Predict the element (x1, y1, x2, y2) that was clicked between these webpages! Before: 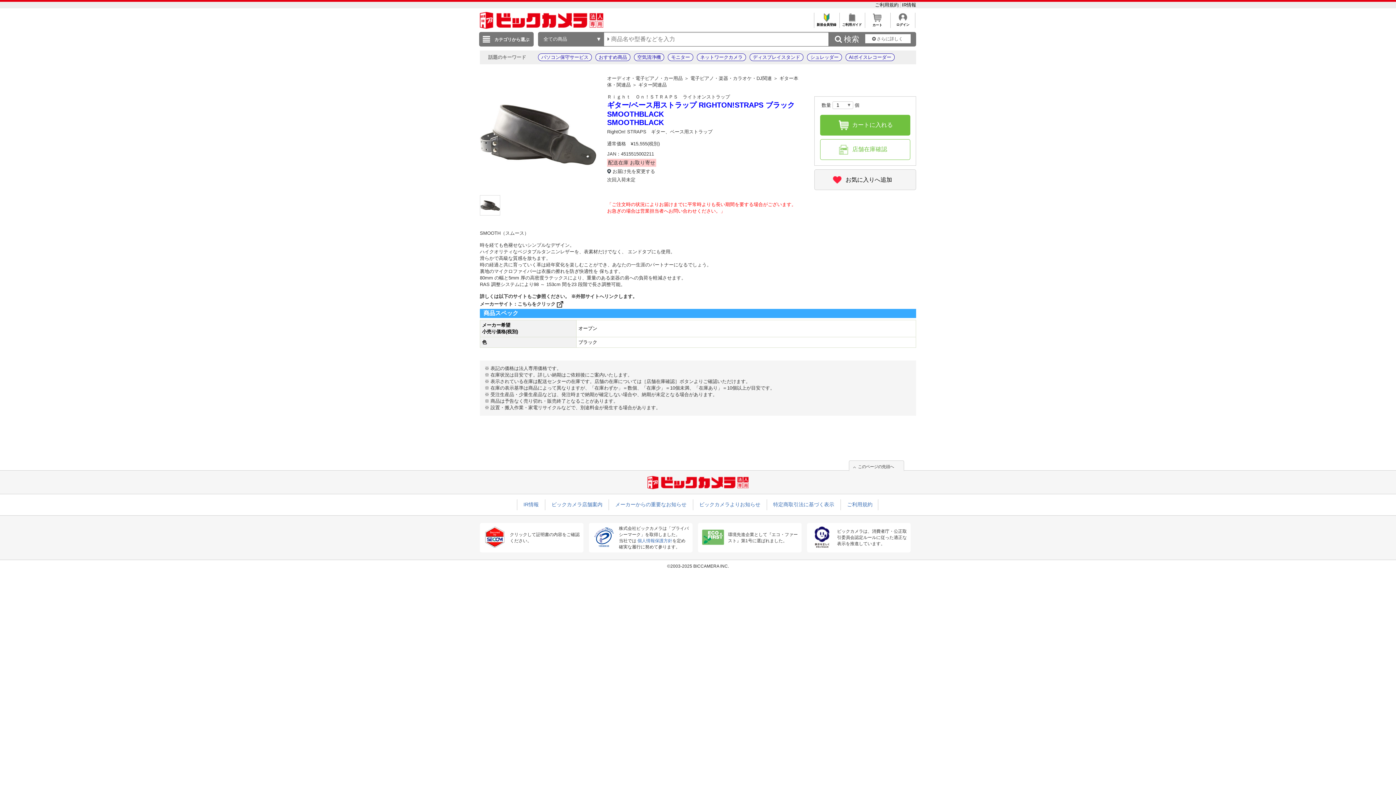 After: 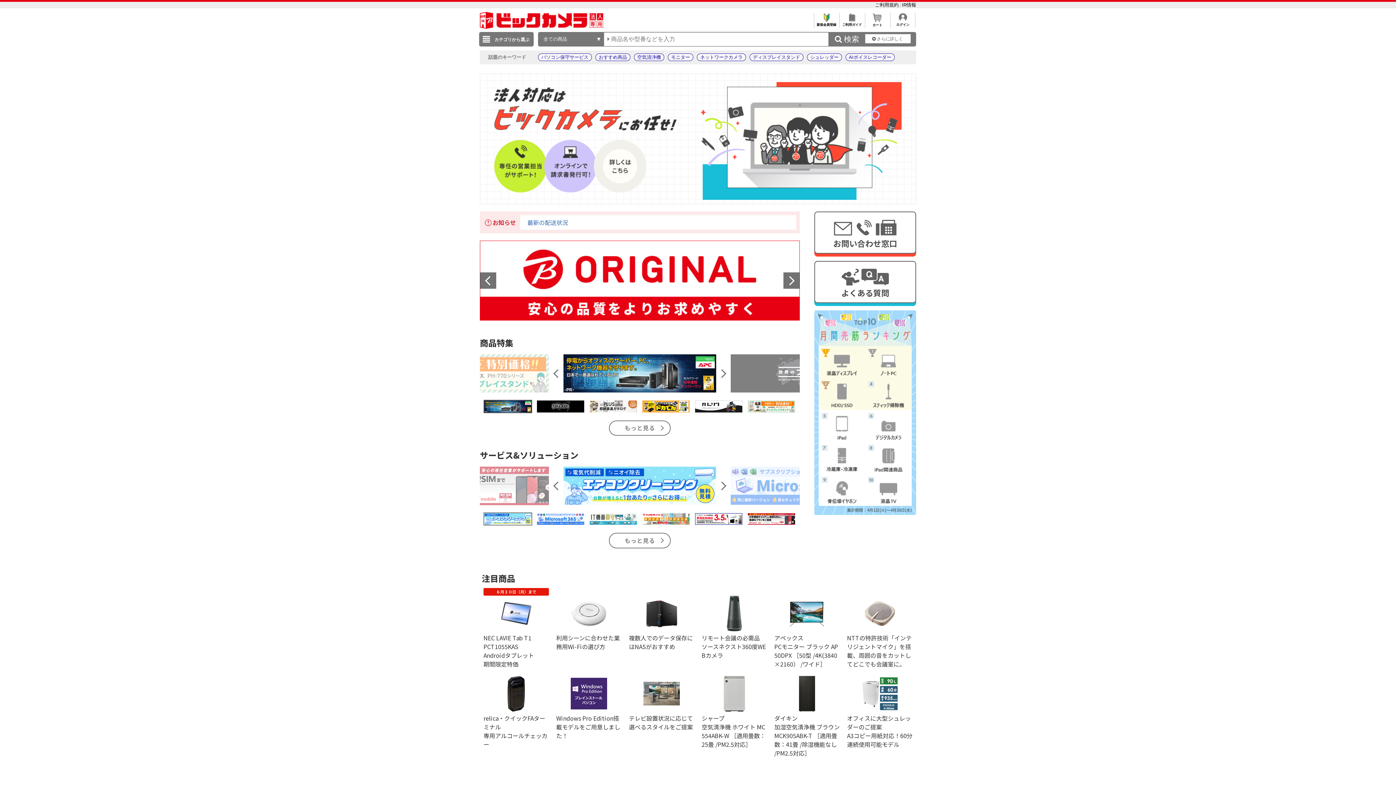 Action: bbox: (647, 485, 748, 490)